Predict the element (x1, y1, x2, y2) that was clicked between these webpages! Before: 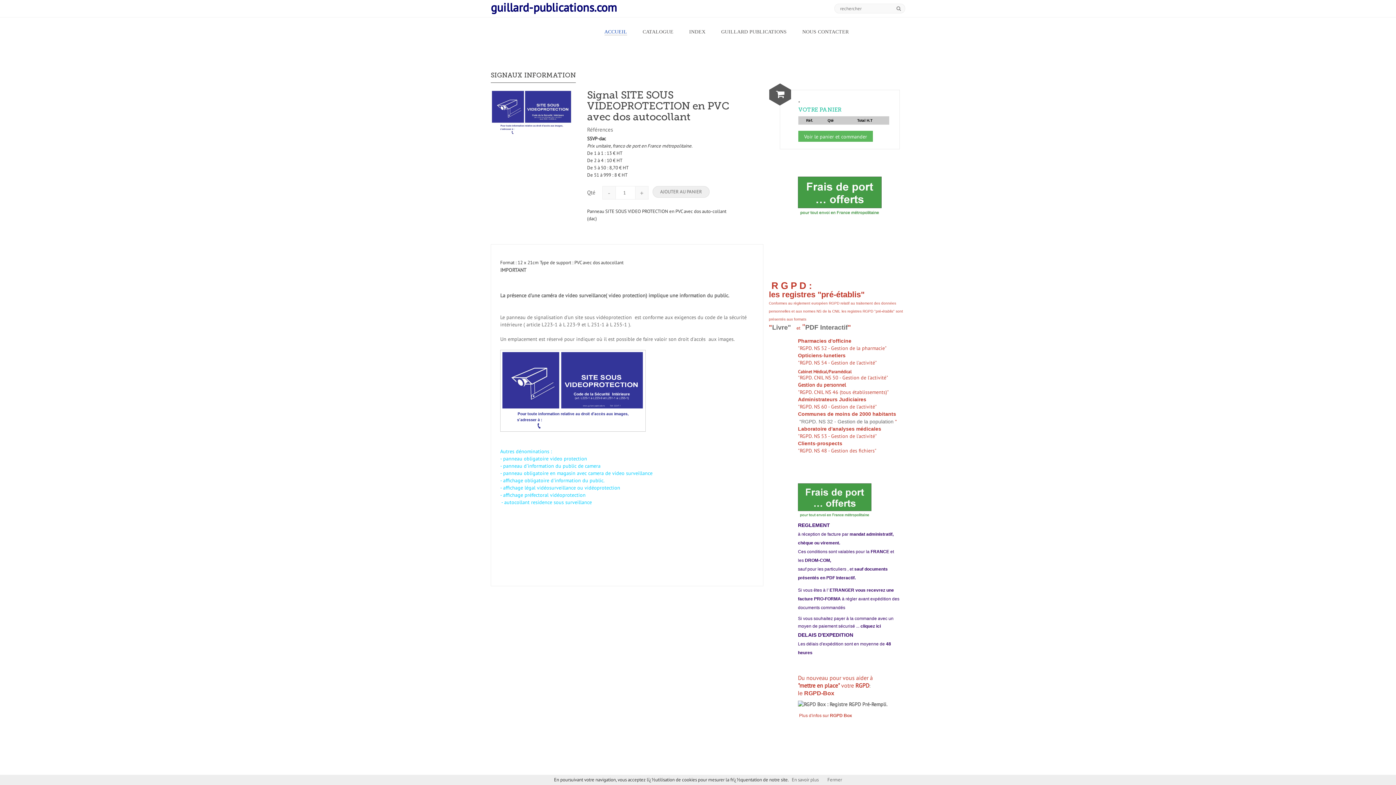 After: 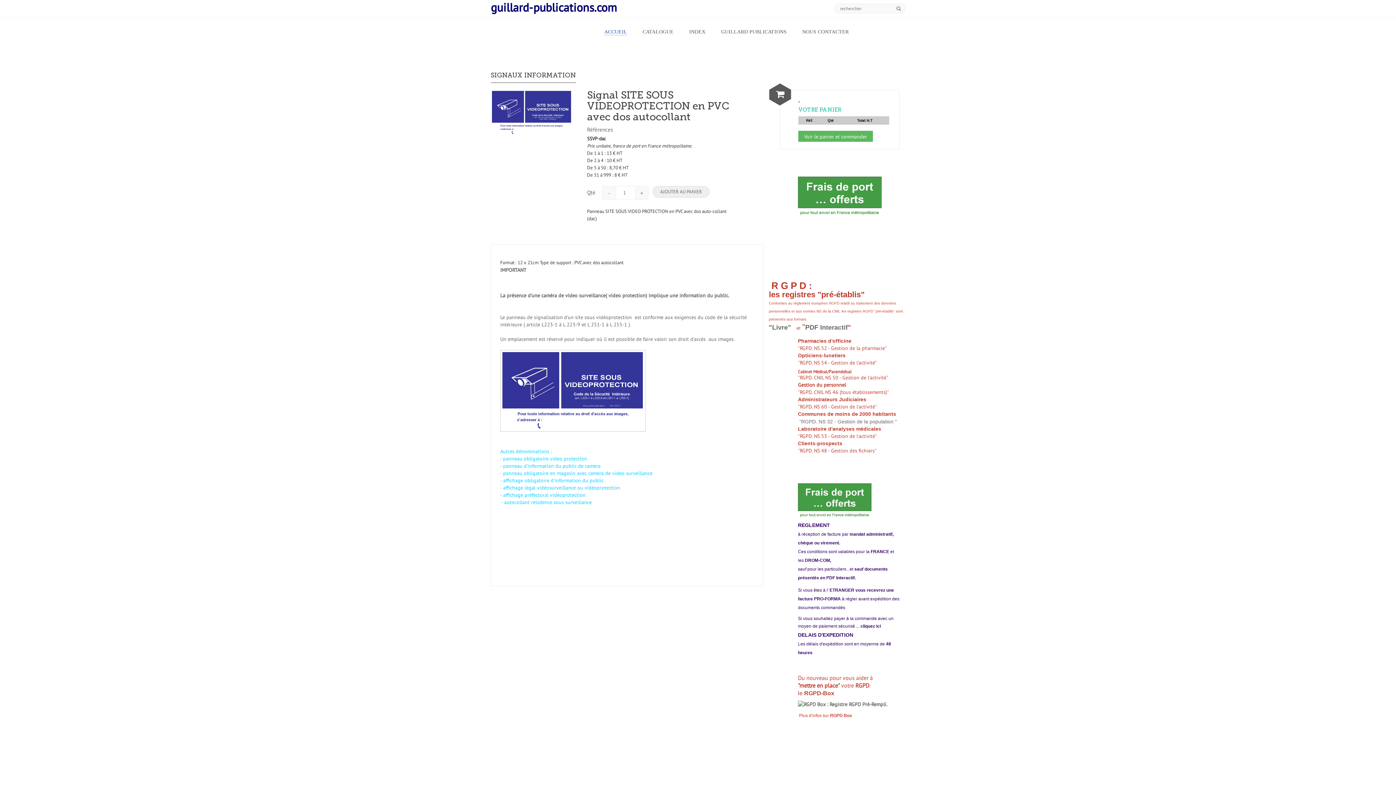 Action: bbox: (827, 777, 842, 783) label: Fermer